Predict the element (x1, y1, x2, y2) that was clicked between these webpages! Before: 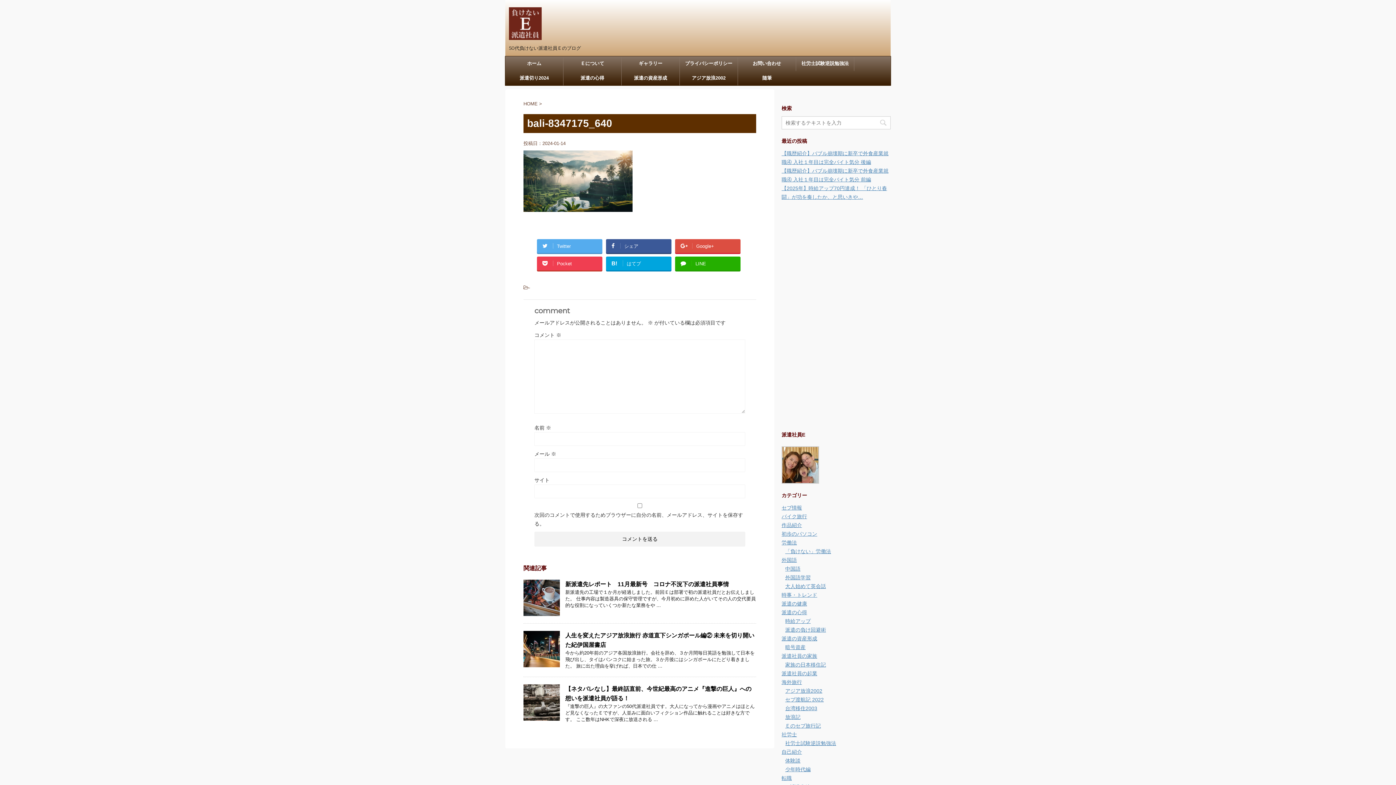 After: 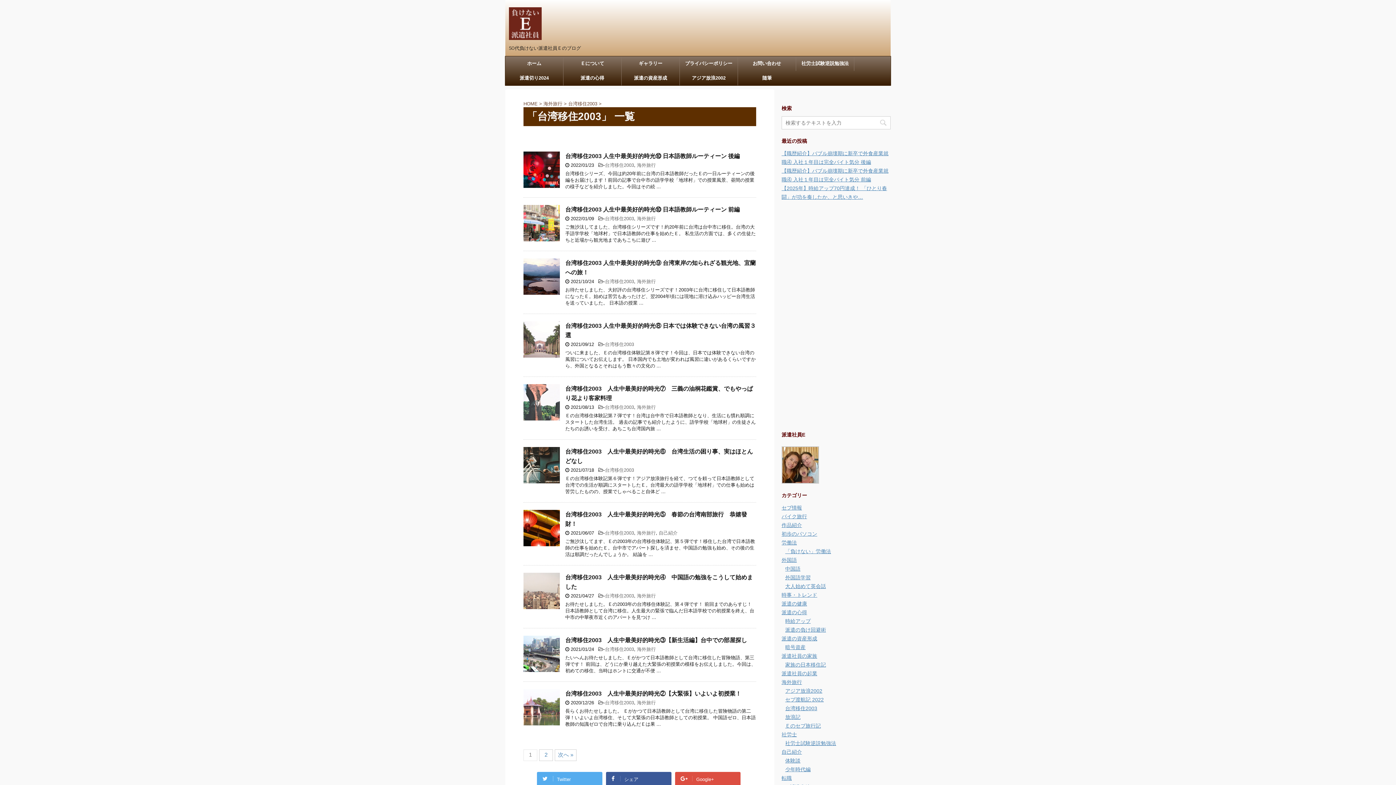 Action: label: 台湾移住2003 bbox: (785, 705, 817, 711)